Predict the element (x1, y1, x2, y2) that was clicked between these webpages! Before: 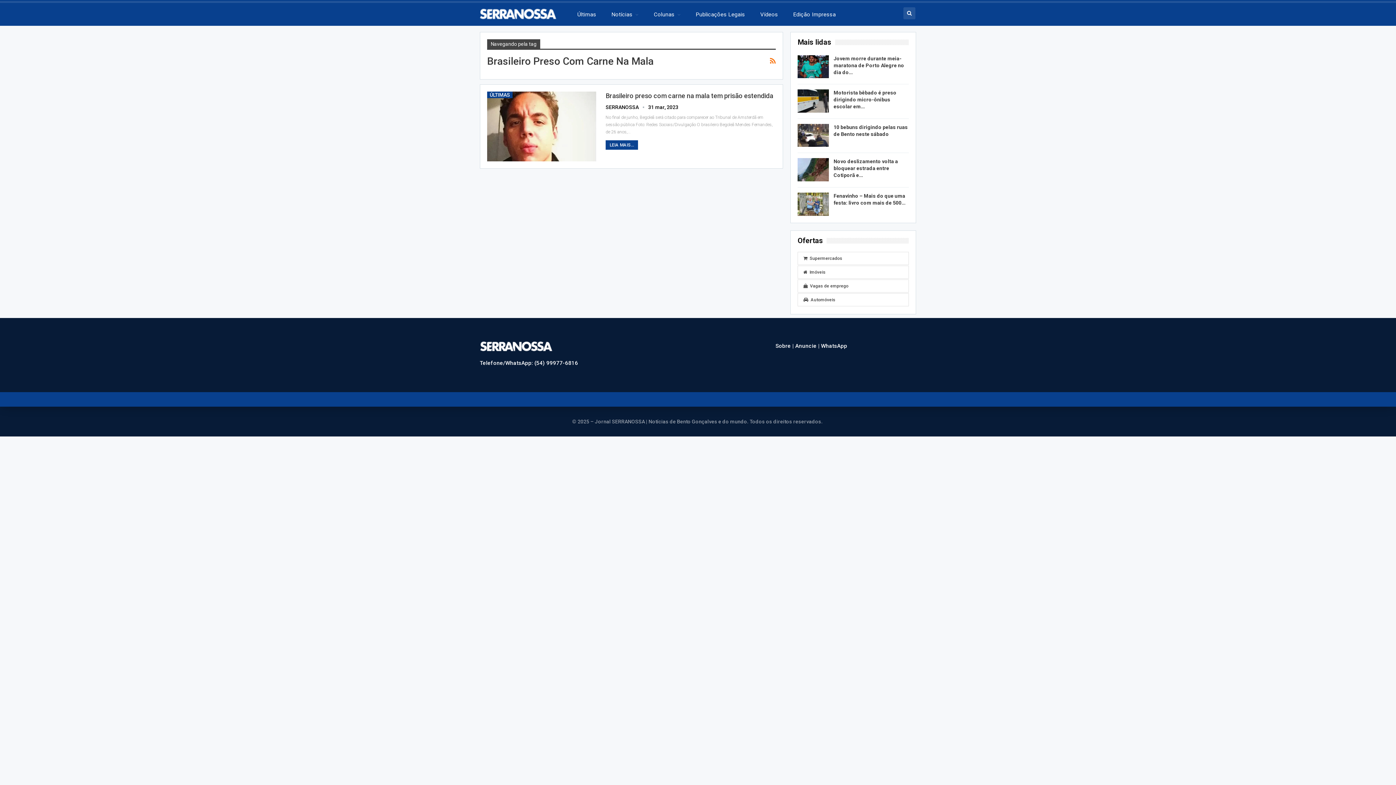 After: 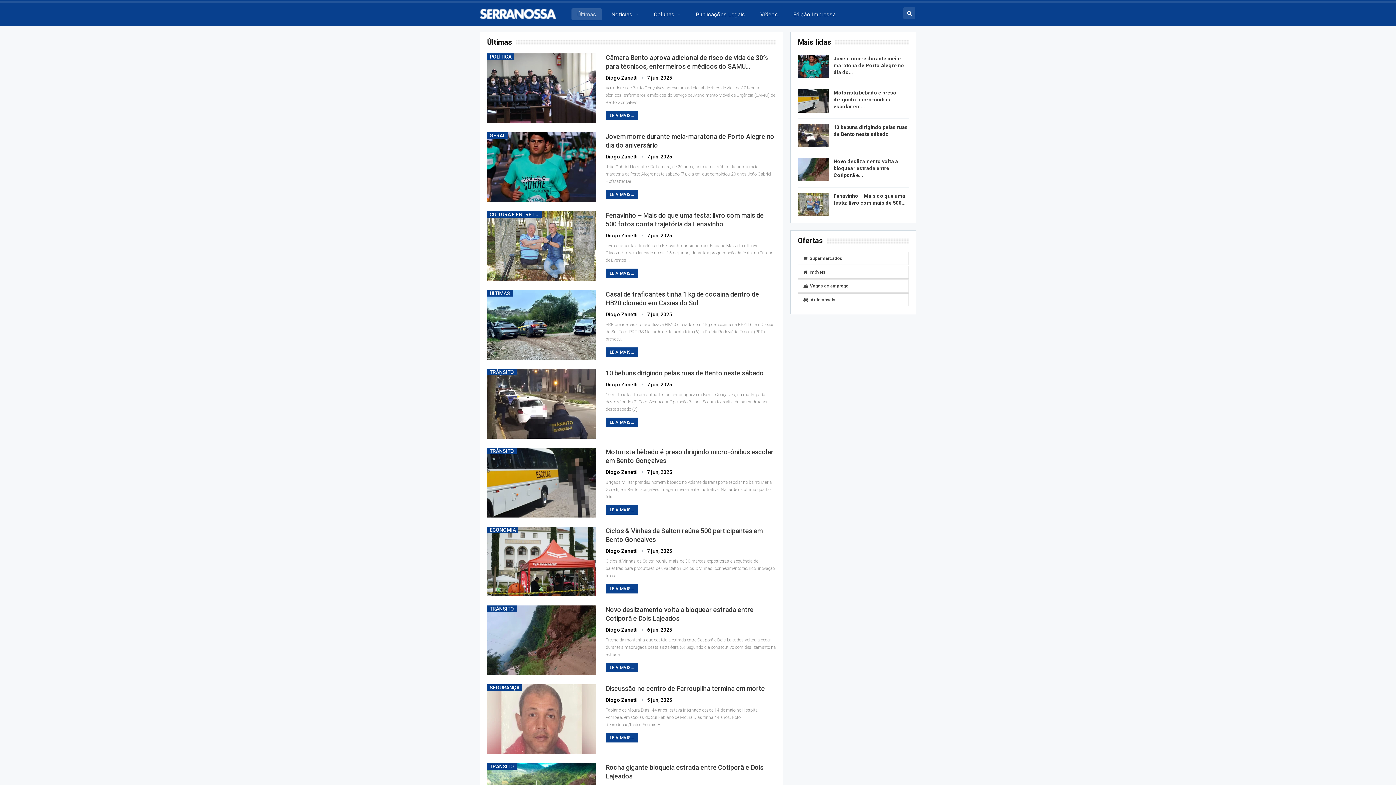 Action: bbox: (571, 8, 602, 20) label: Últimas